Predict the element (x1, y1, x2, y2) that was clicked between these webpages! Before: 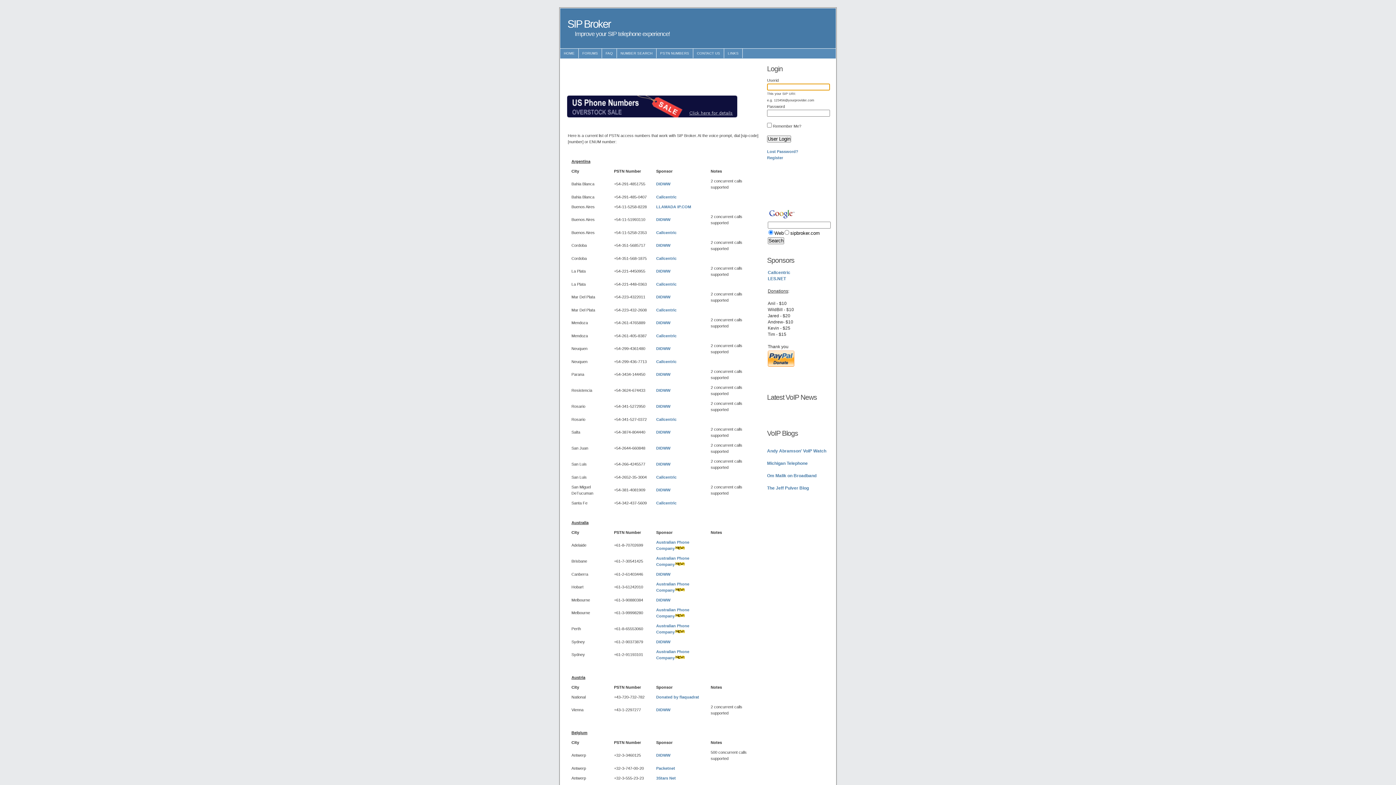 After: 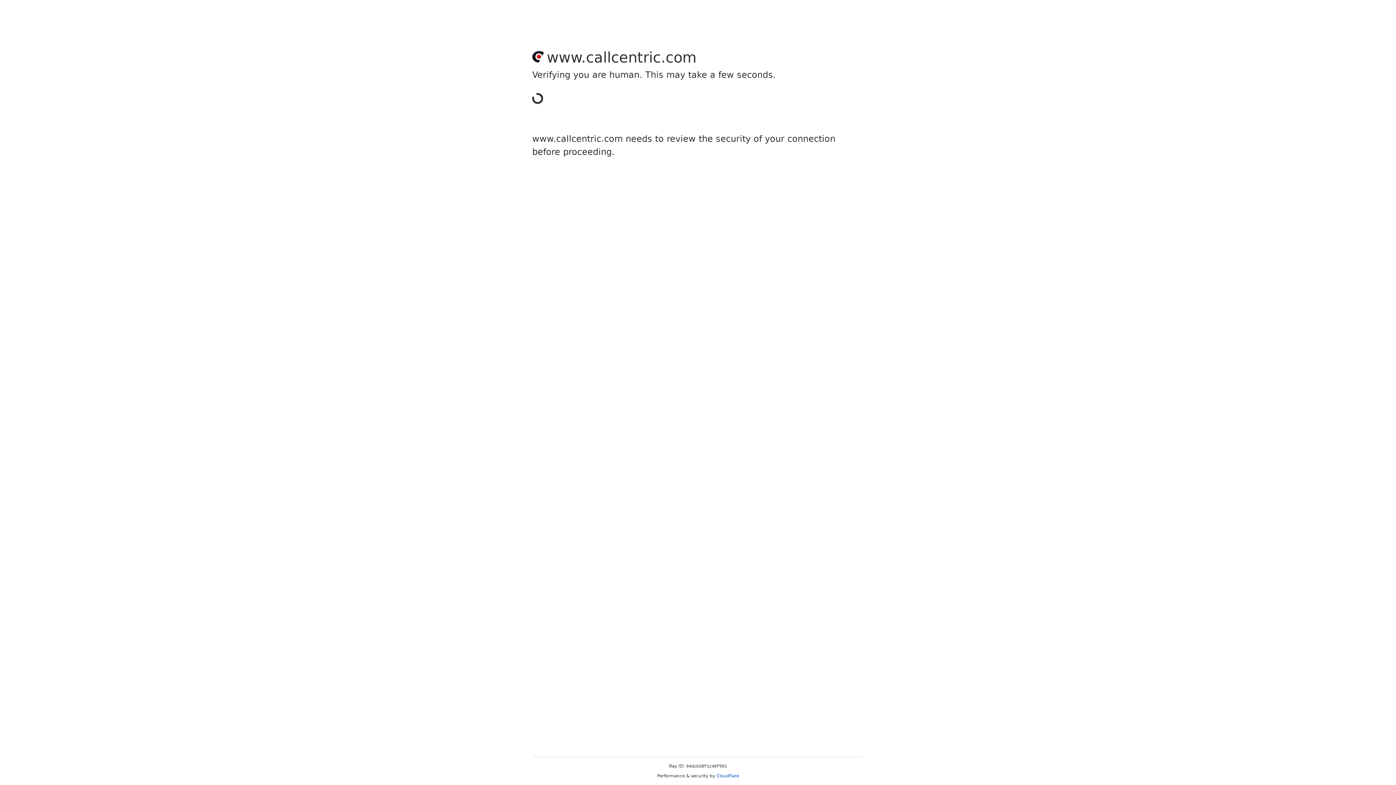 Action: bbox: (656, 307, 676, 312) label: Callcentric